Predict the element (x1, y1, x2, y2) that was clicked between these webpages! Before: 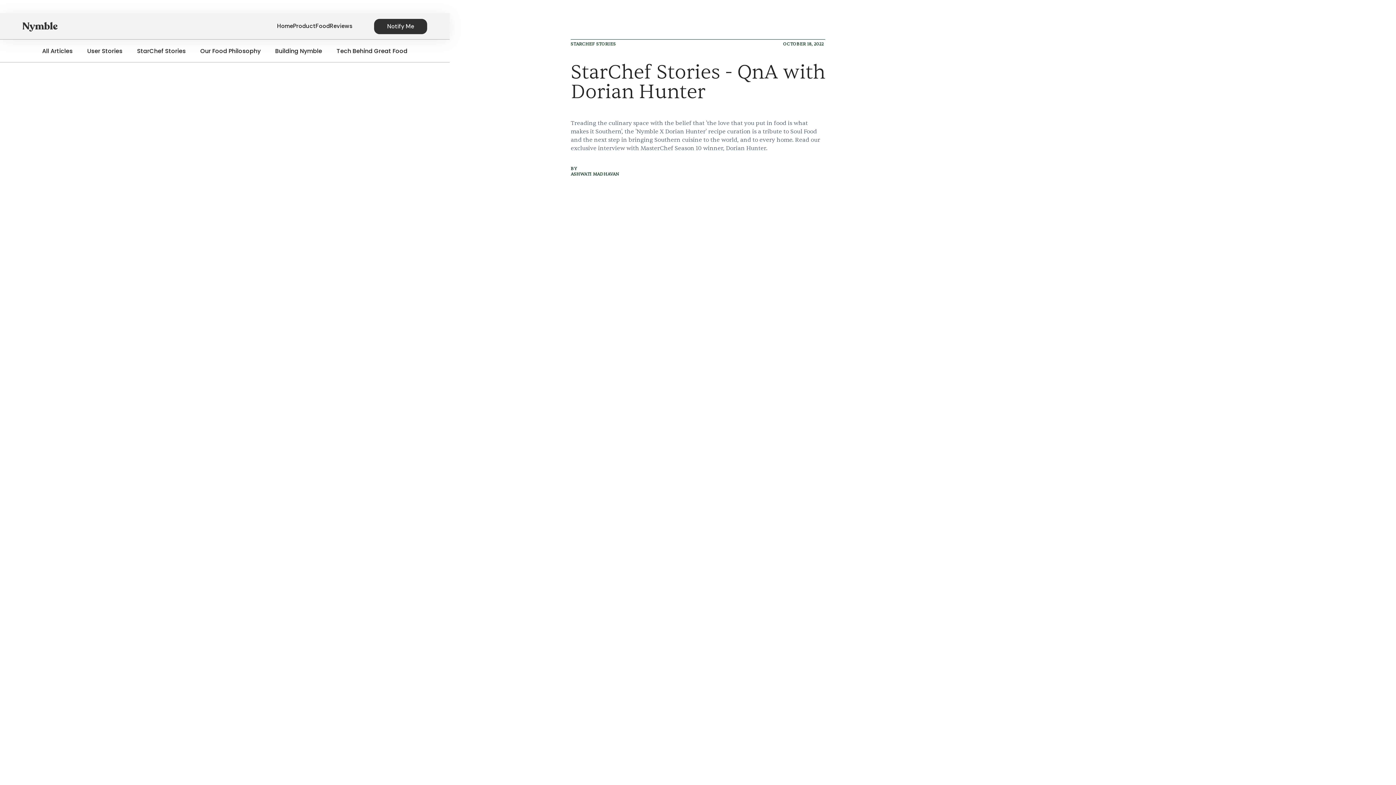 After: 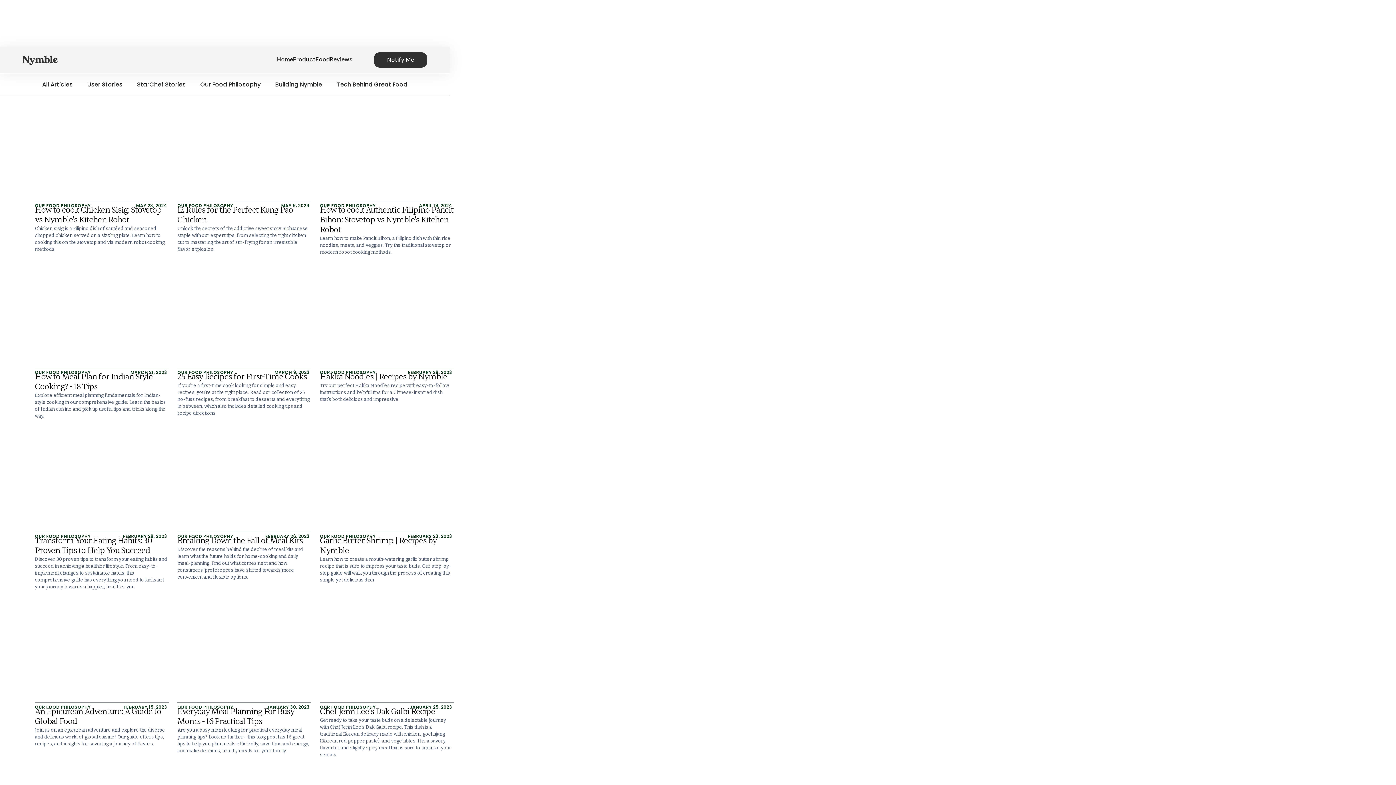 Action: bbox: (193, 39, 268, 62) label: Our Food Philosophy